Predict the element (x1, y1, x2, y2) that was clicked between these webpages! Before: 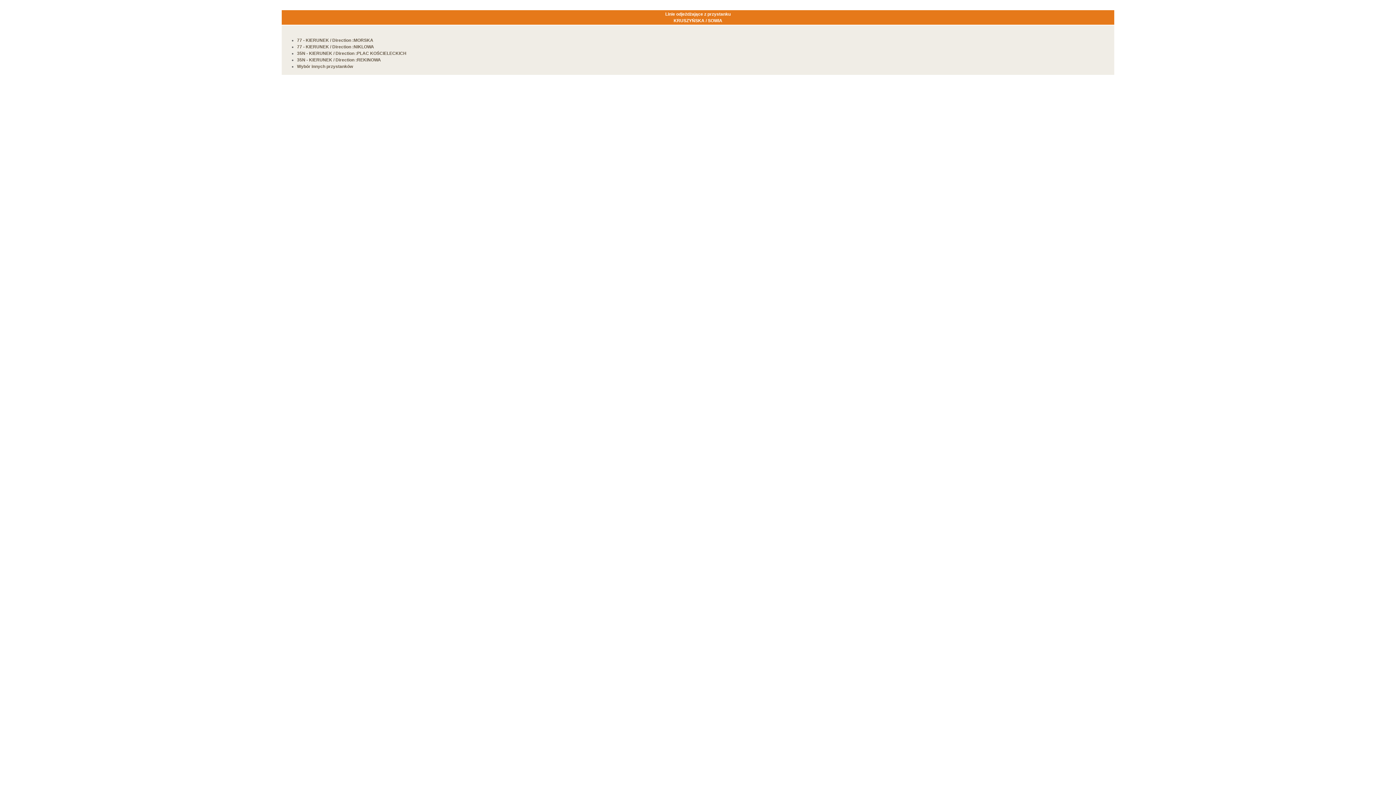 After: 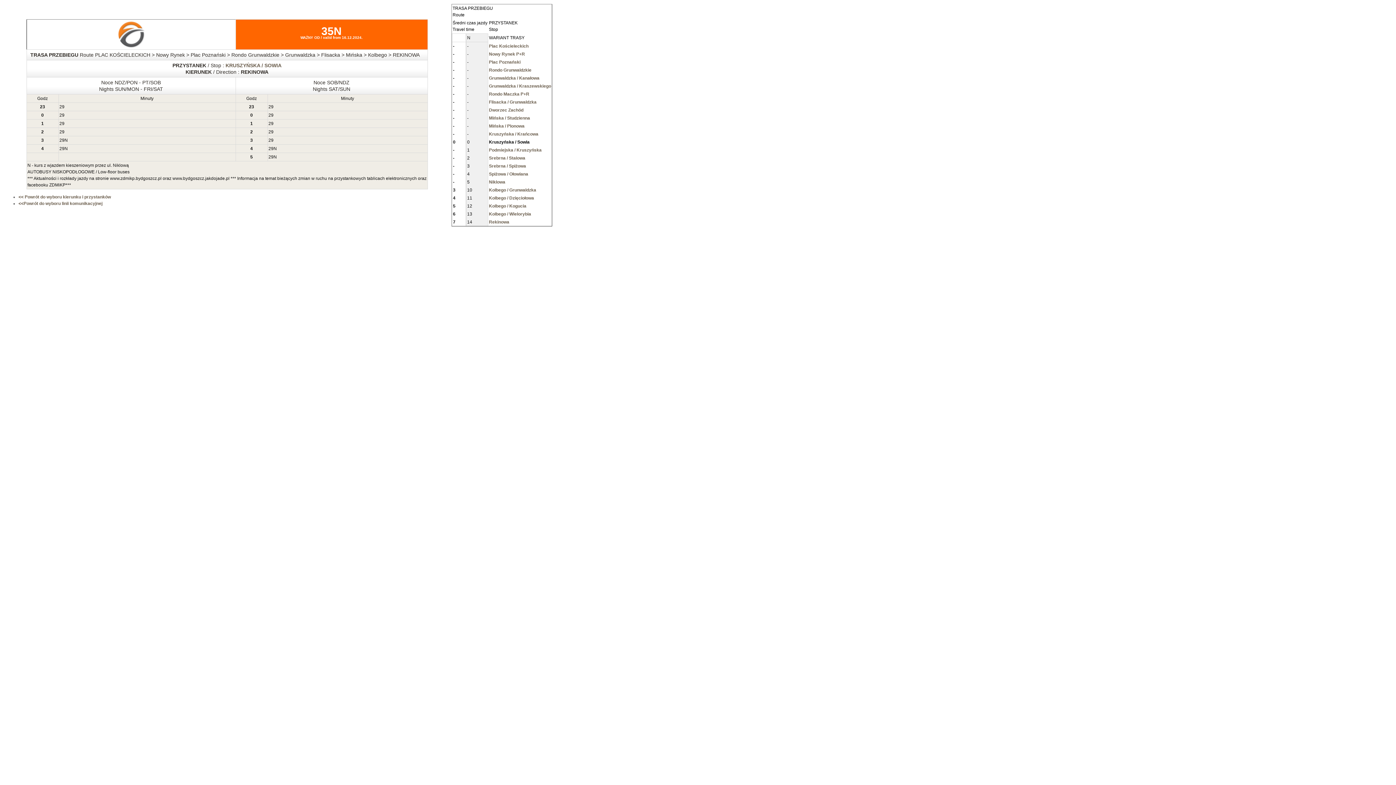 Action: bbox: (297, 57, 381, 62) label: 35N - KIERUNEK / Direction :REKINOWA